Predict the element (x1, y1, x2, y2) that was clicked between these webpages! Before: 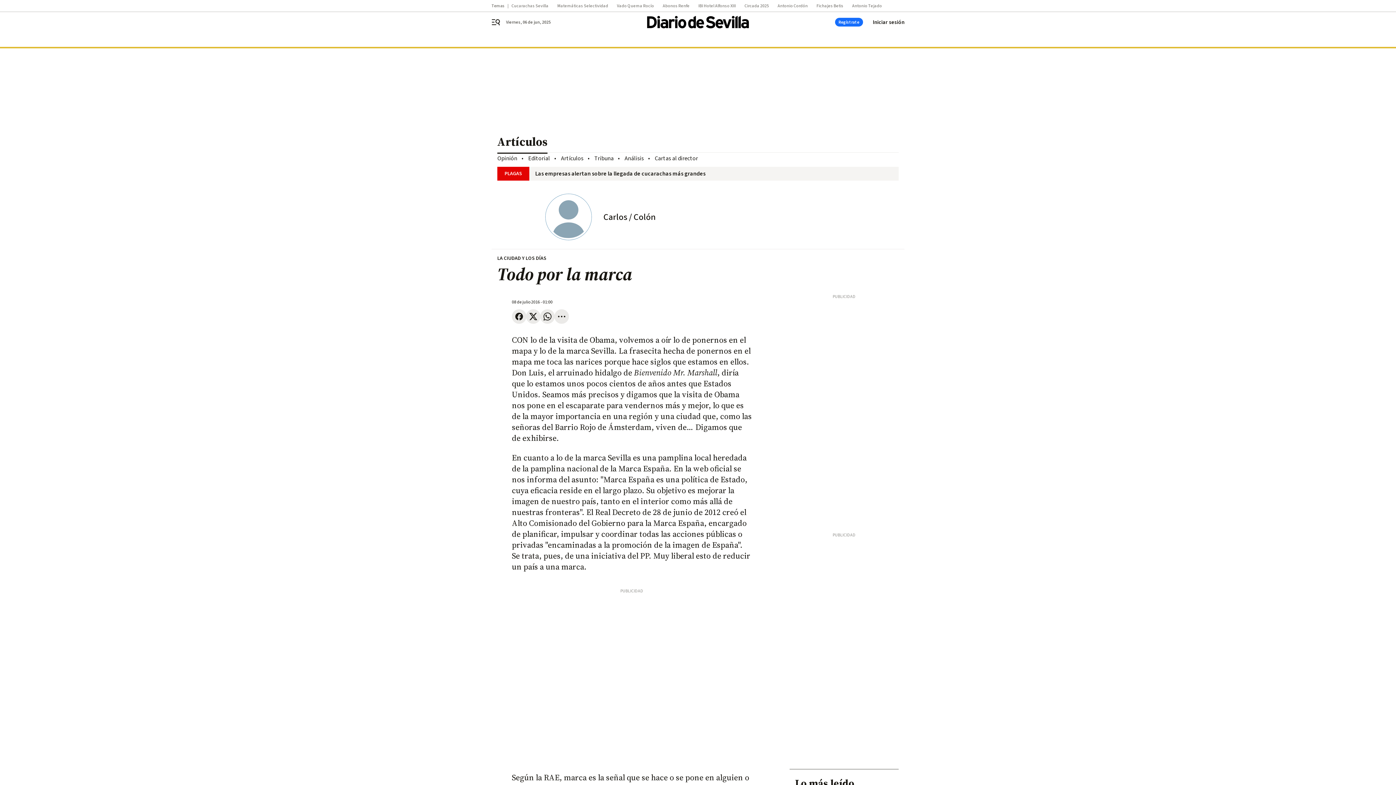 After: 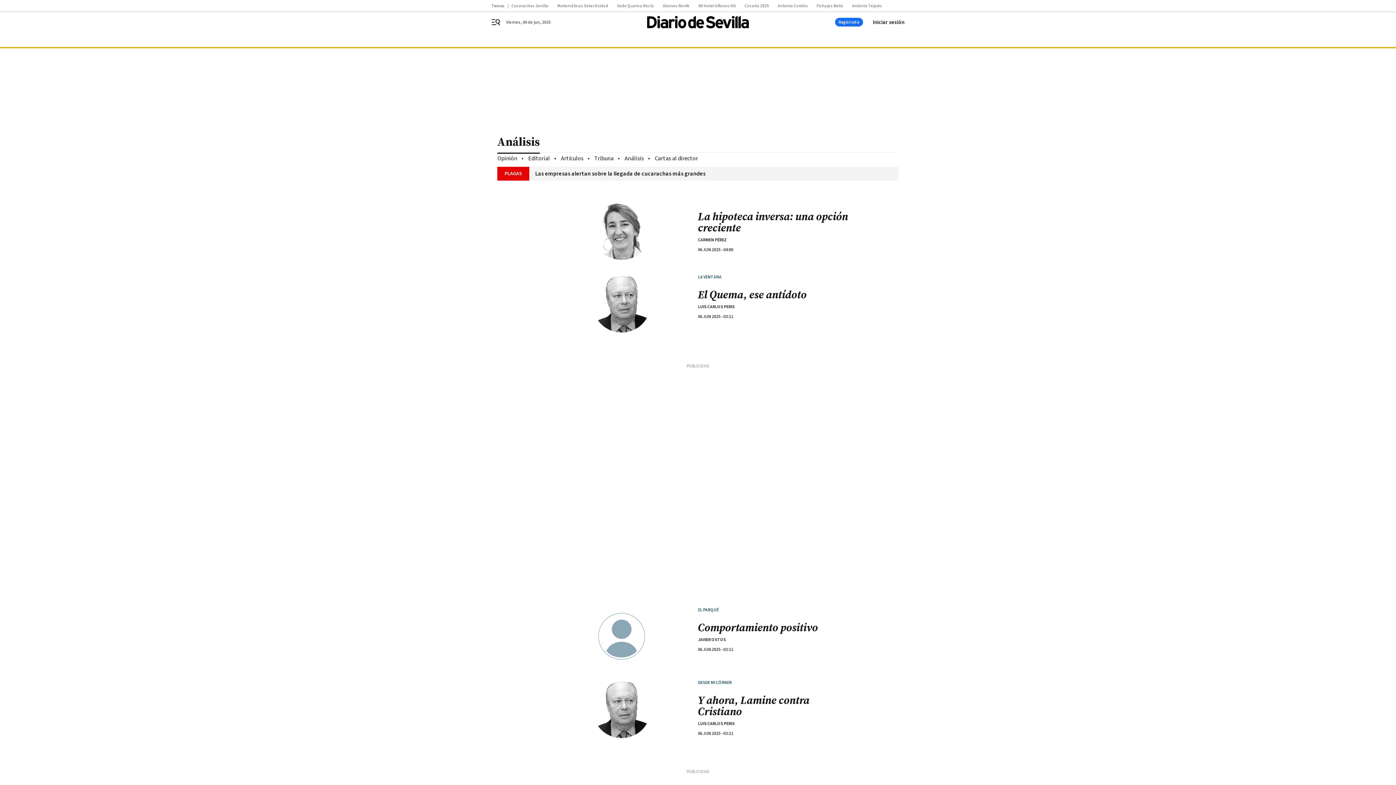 Action: label: Análisis bbox: (624, 154, 644, 162)